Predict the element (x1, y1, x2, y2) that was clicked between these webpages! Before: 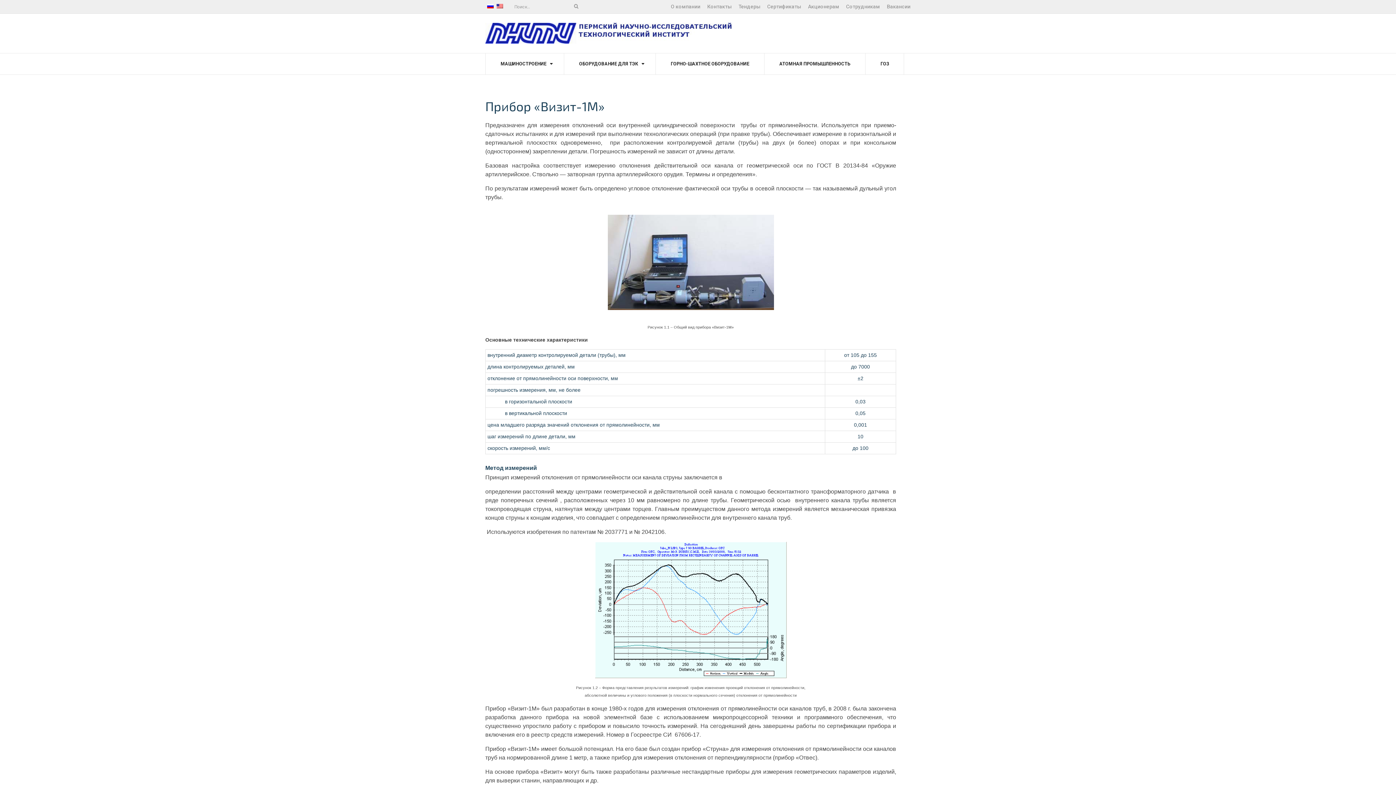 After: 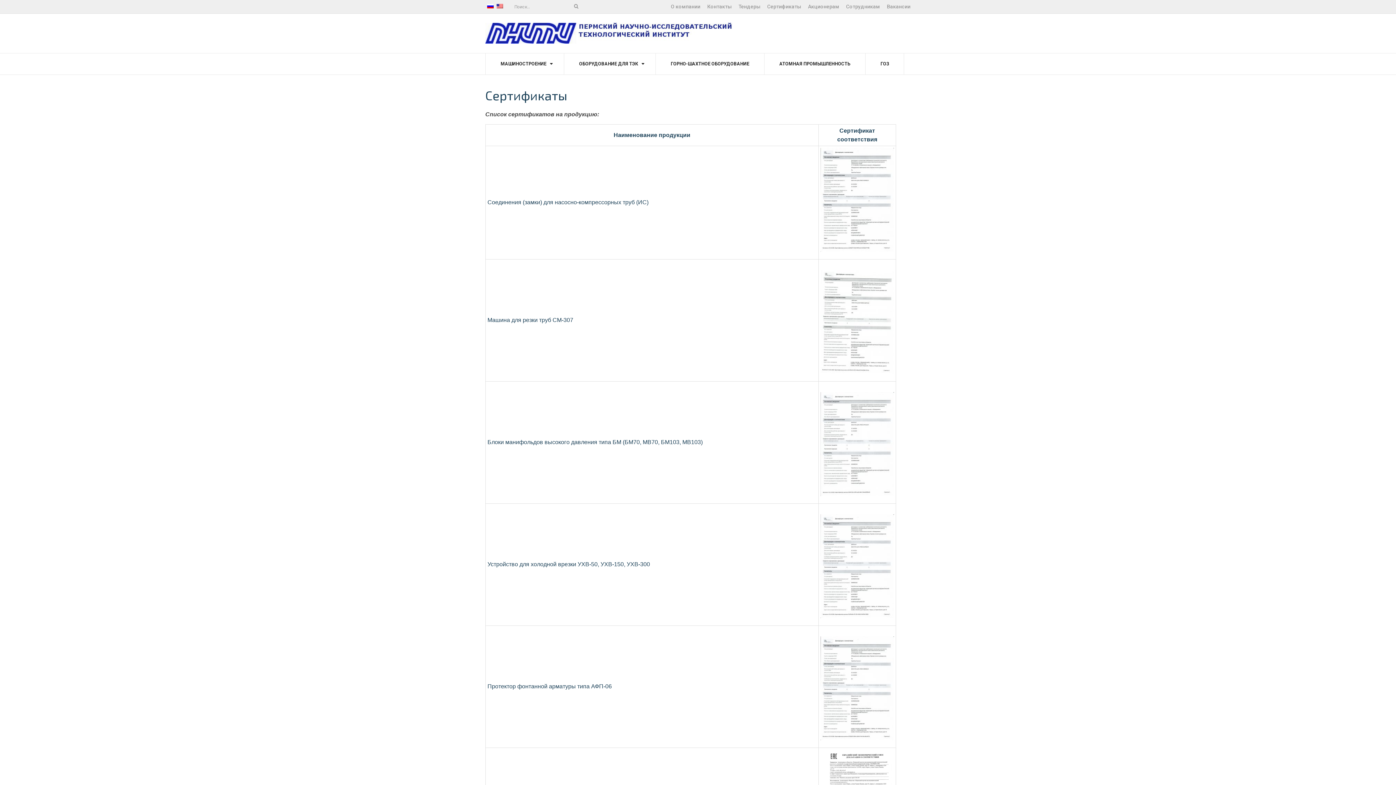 Action: label: Сертификаты bbox: (767, 3, 801, 9)